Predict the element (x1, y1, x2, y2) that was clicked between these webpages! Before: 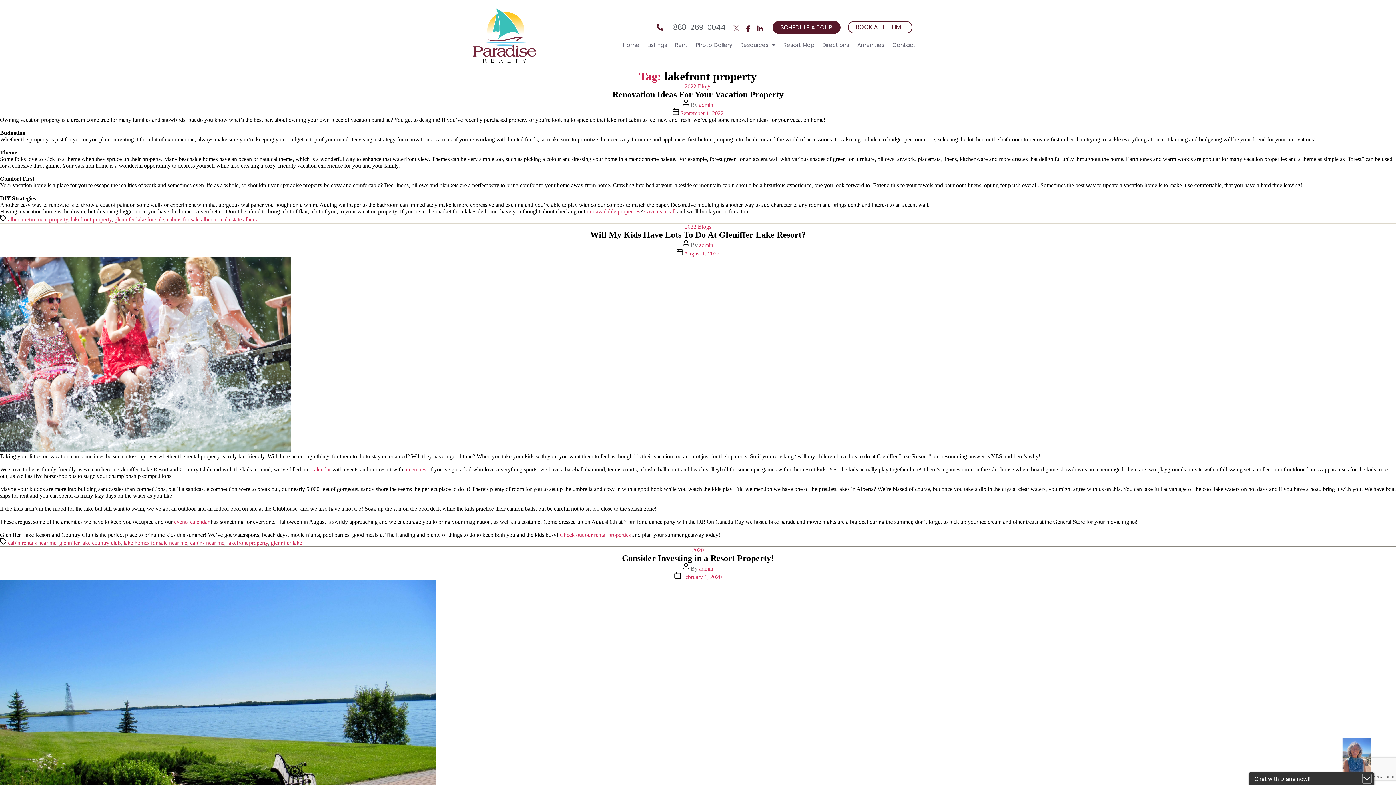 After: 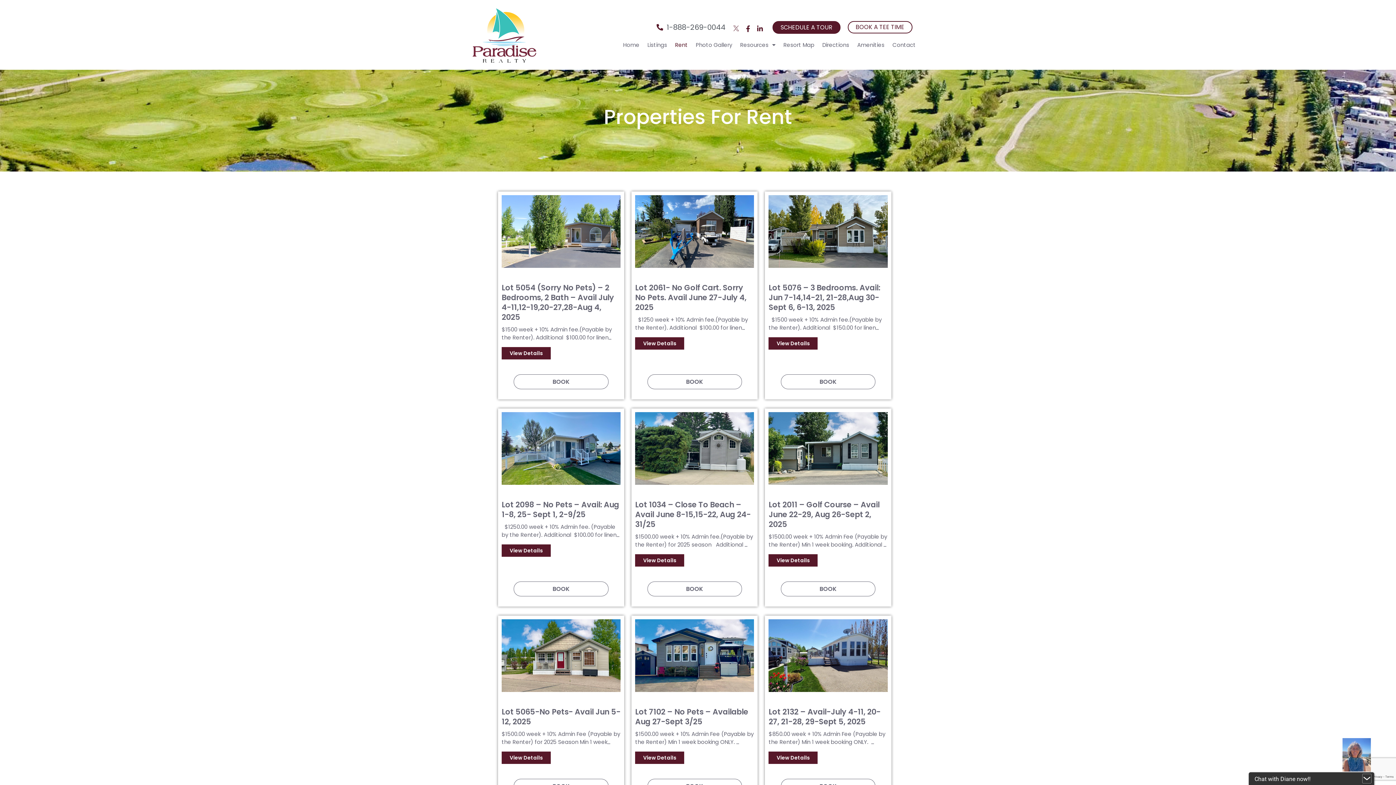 Action: bbox: (671, 40, 692, 48) label: Rent